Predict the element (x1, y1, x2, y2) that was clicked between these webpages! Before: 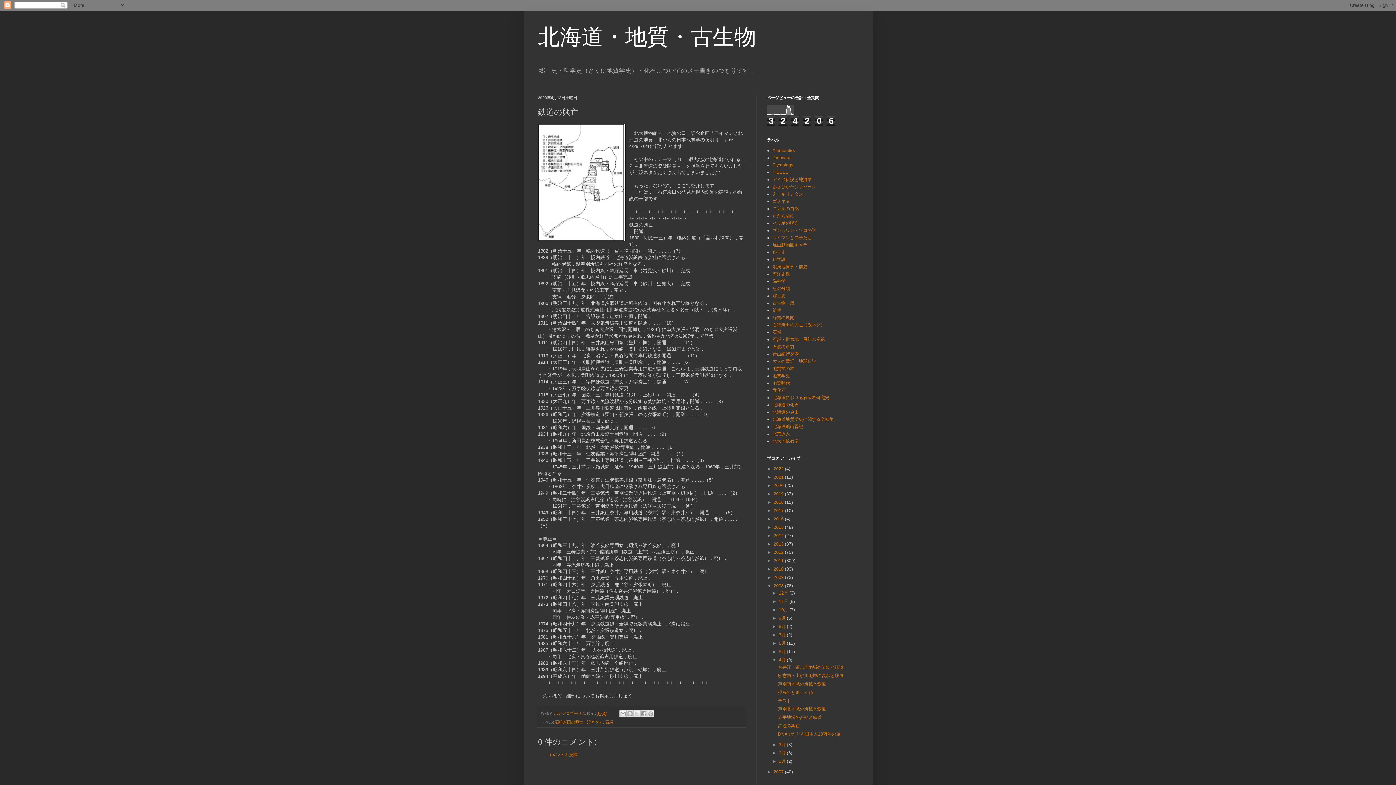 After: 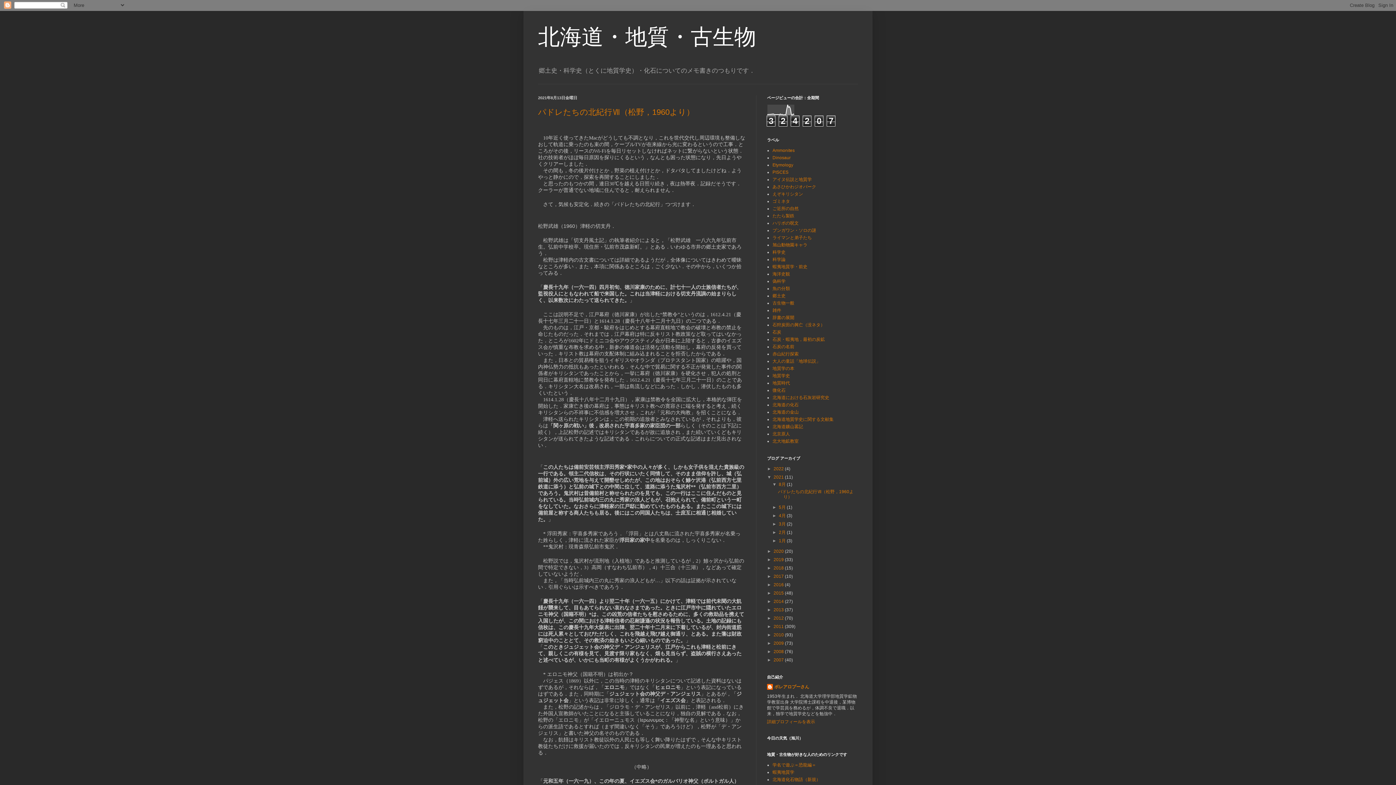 Action: bbox: (773, 475, 785, 480) label: 2021 